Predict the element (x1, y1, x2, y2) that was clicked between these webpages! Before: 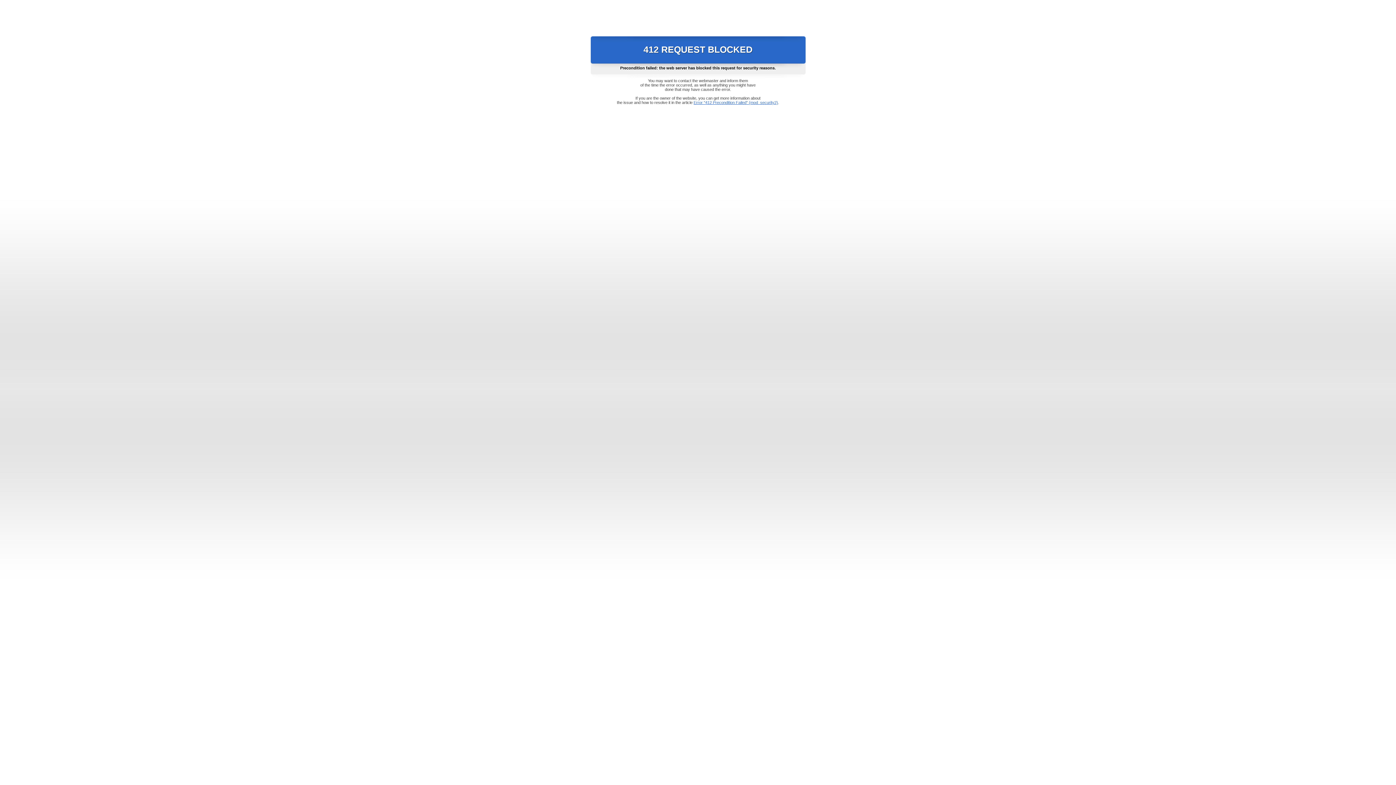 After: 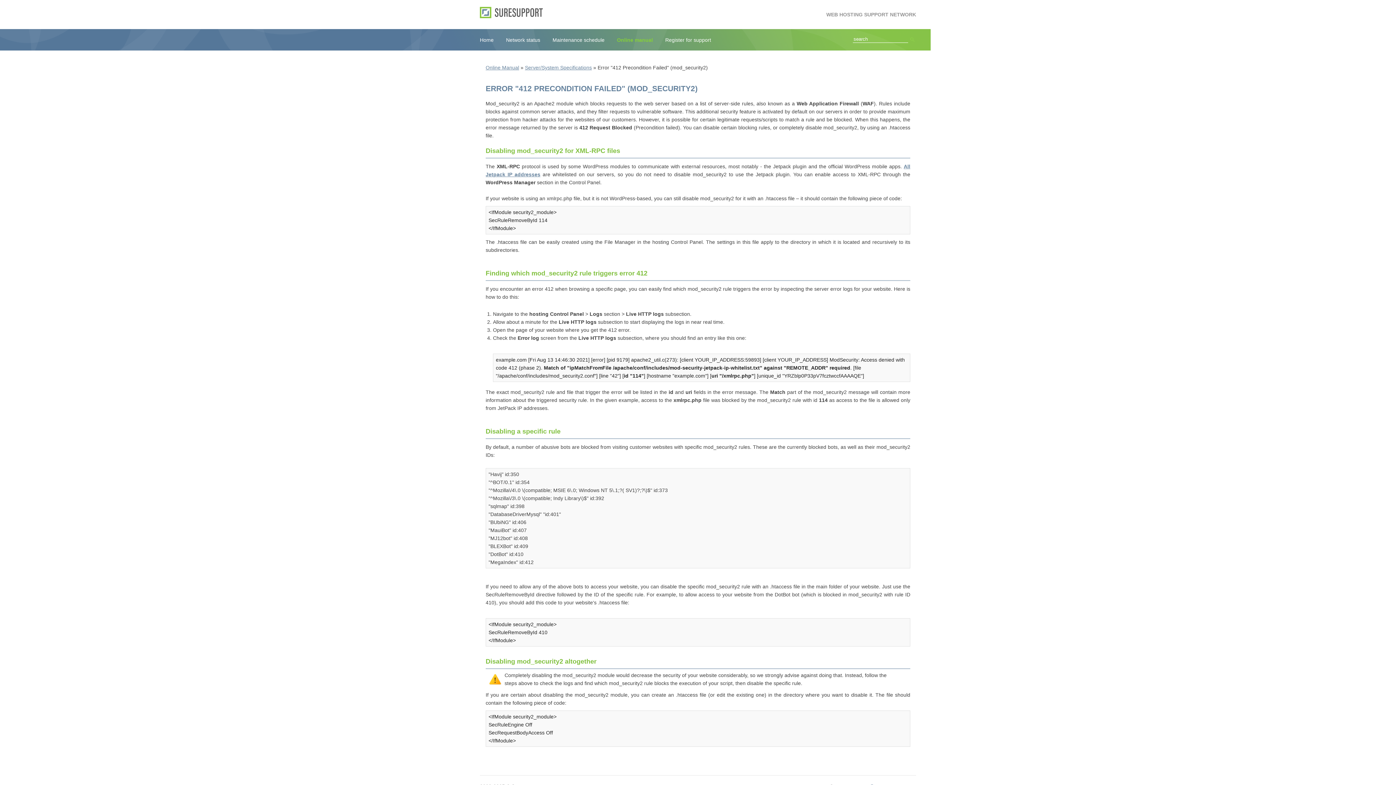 Action: label: Error "412 Precondition Failed" (mod_security2) bbox: (693, 100, 778, 104)